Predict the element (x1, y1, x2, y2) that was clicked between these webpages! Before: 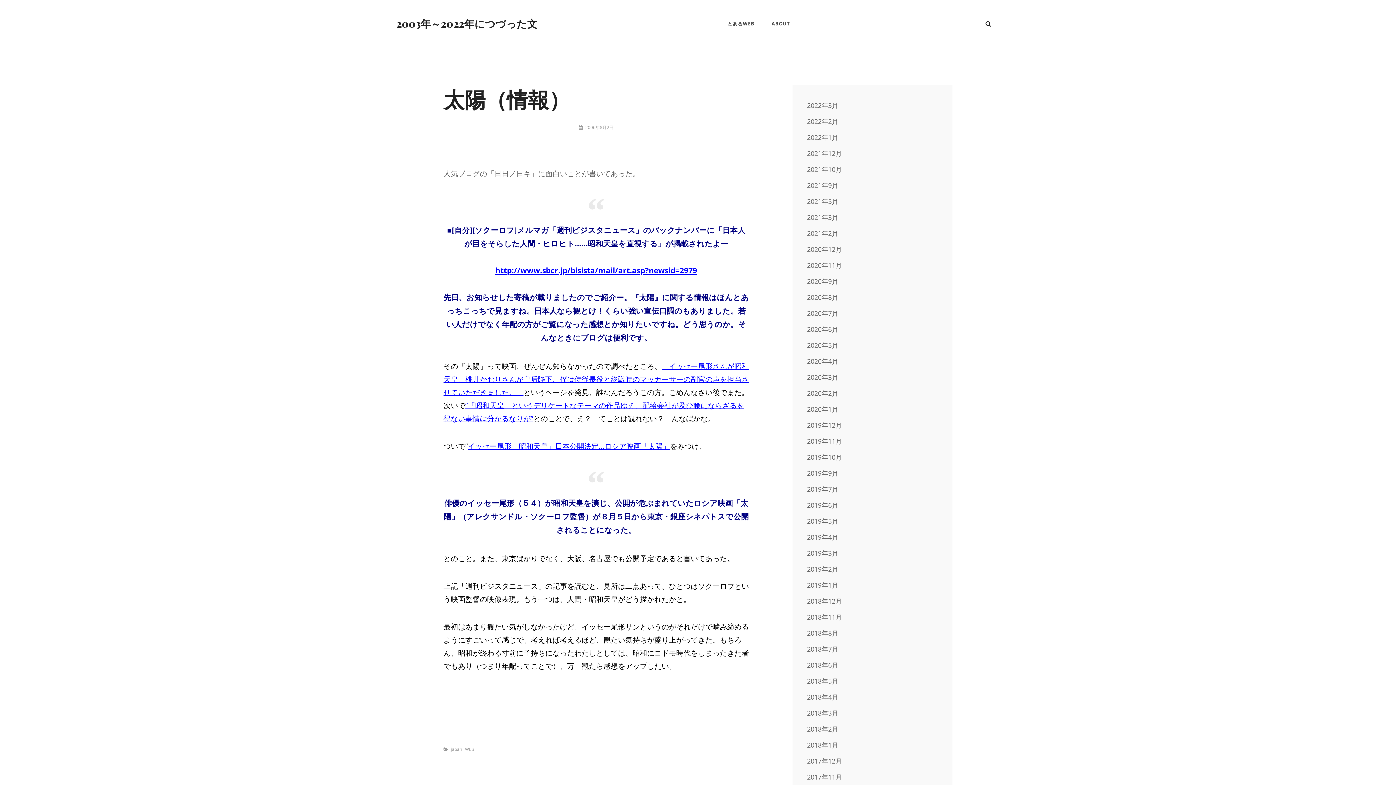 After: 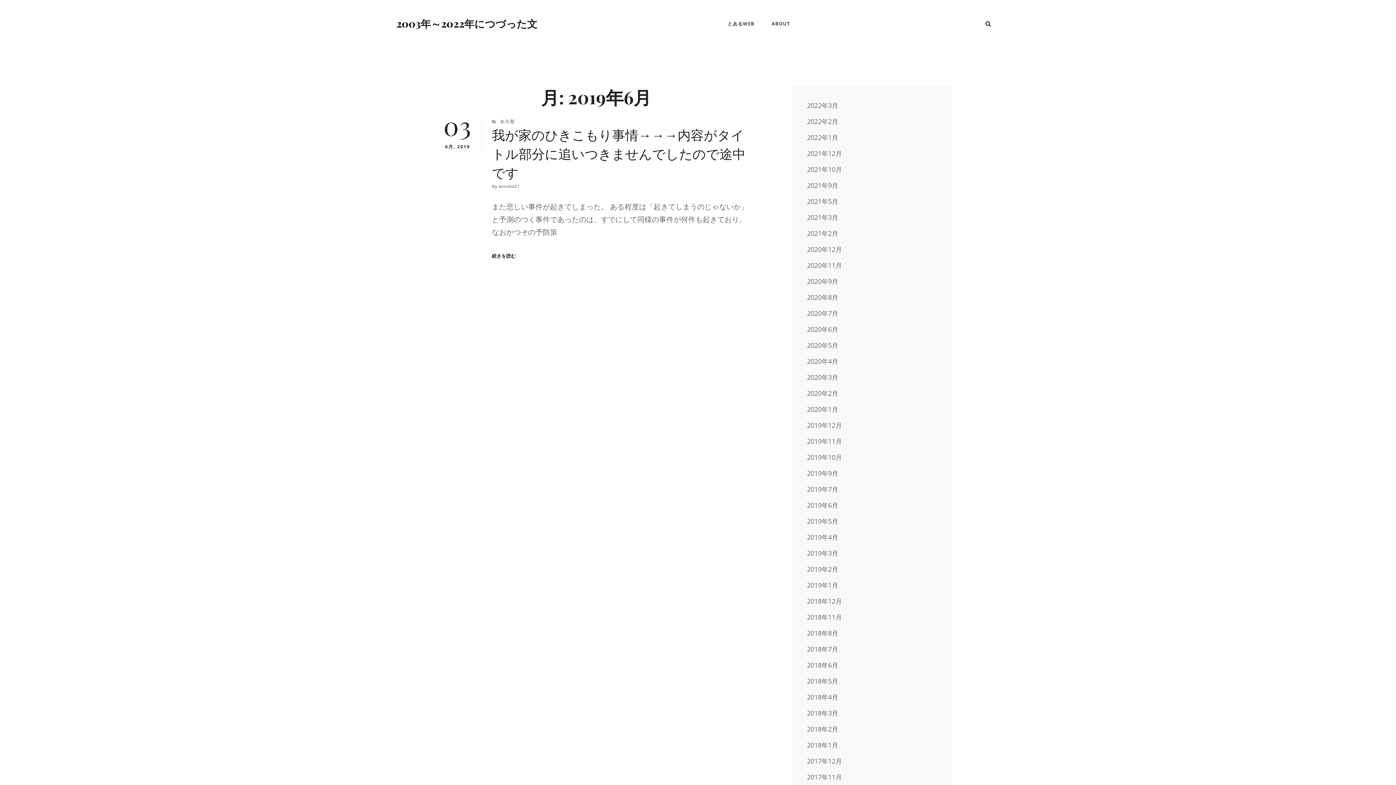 Action: bbox: (807, 500, 838, 510) label: 2019年6月